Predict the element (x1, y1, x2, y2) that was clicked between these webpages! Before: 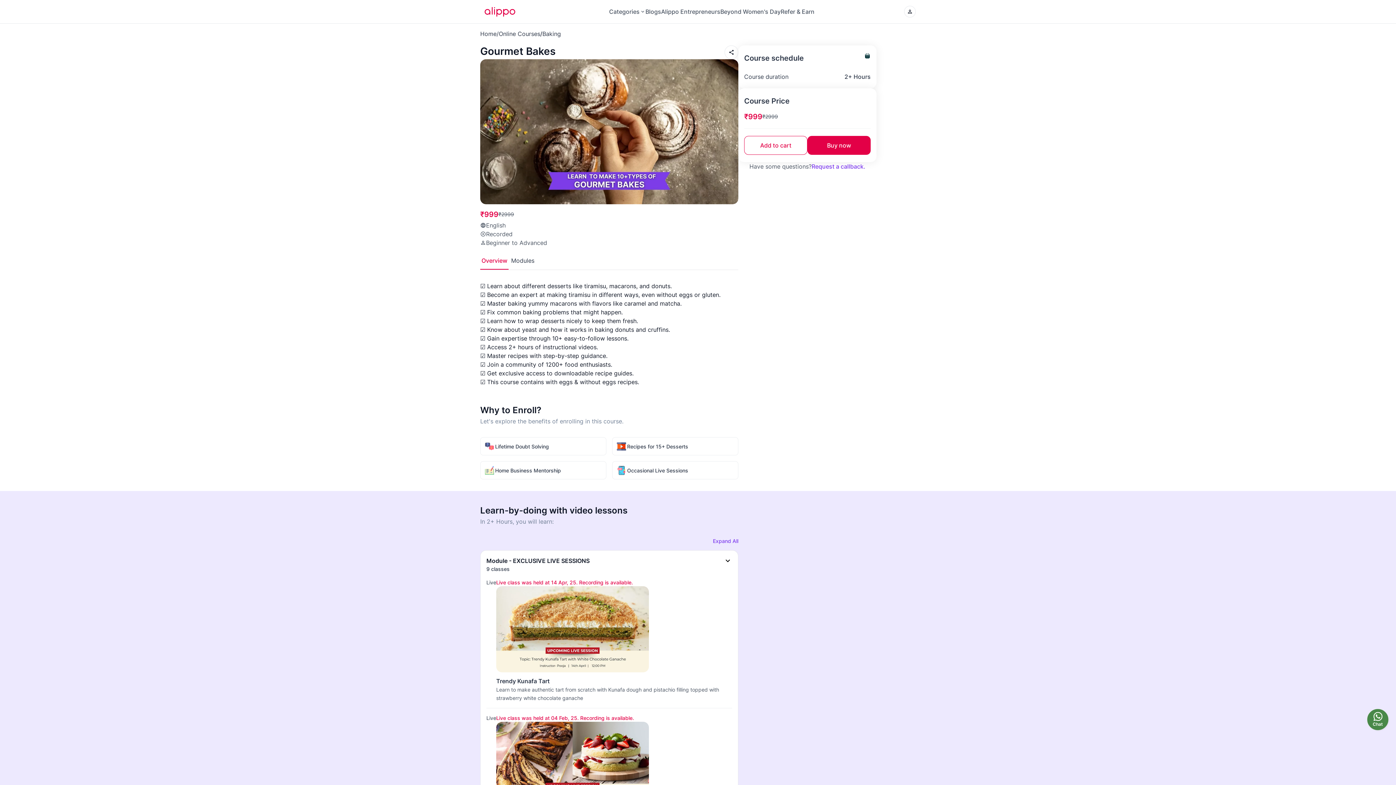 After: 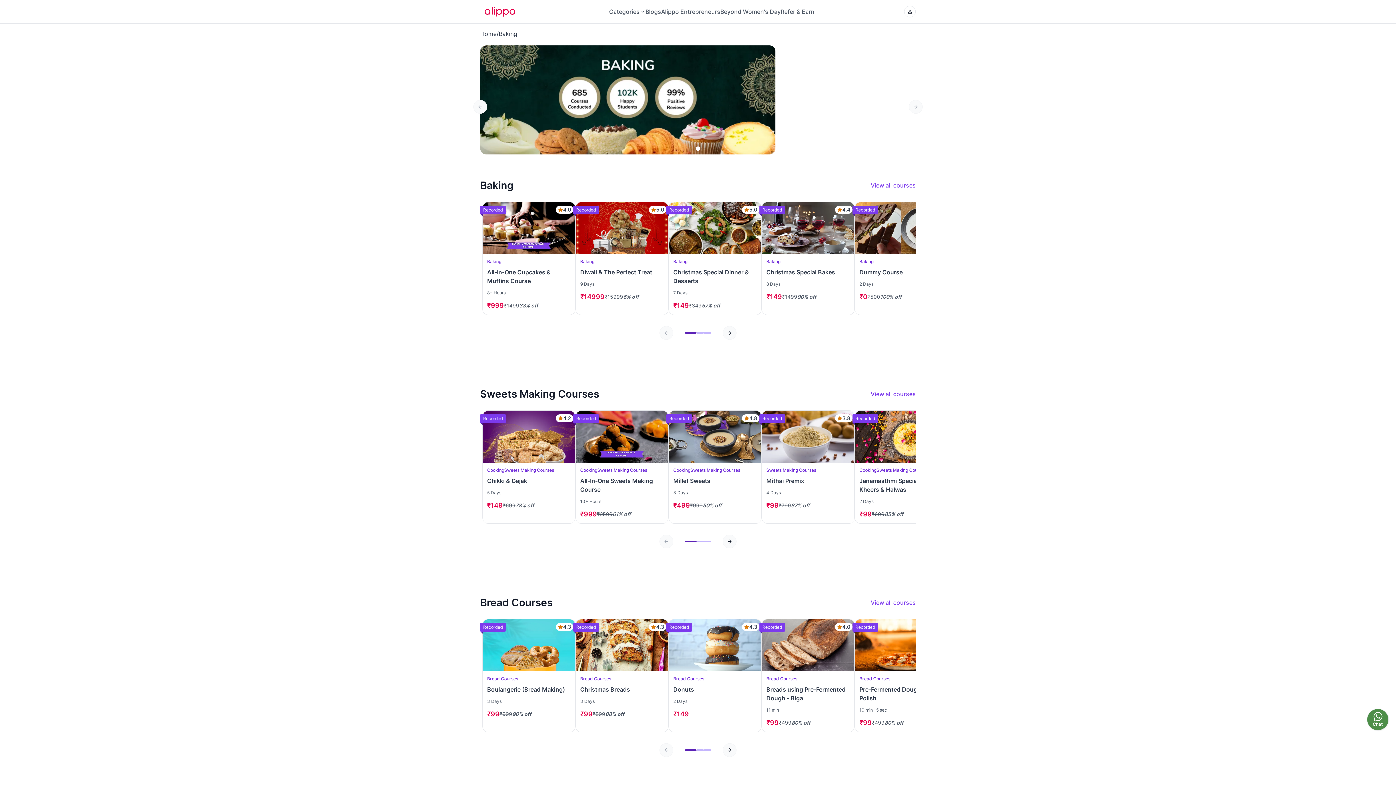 Action: bbox: (542, 29, 561, 38) label: Baking